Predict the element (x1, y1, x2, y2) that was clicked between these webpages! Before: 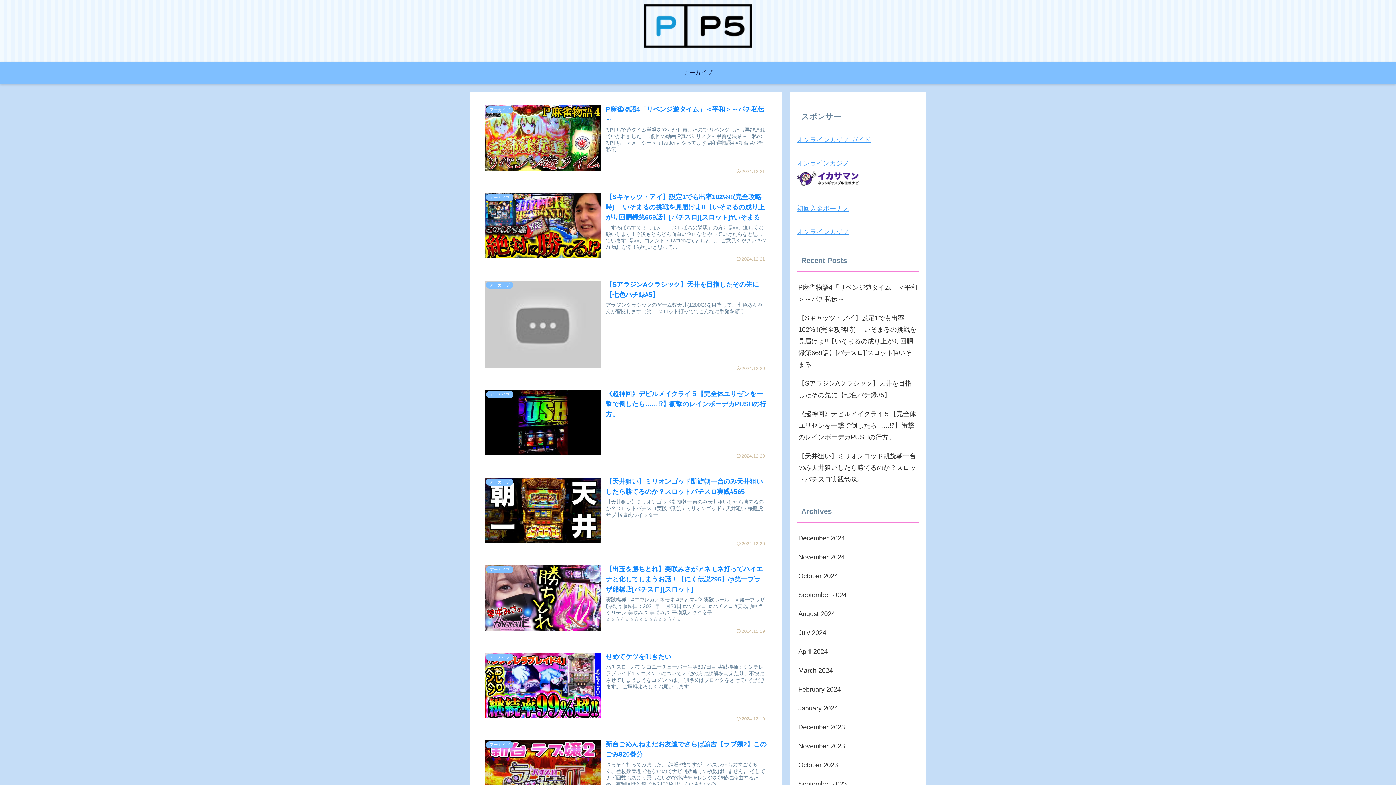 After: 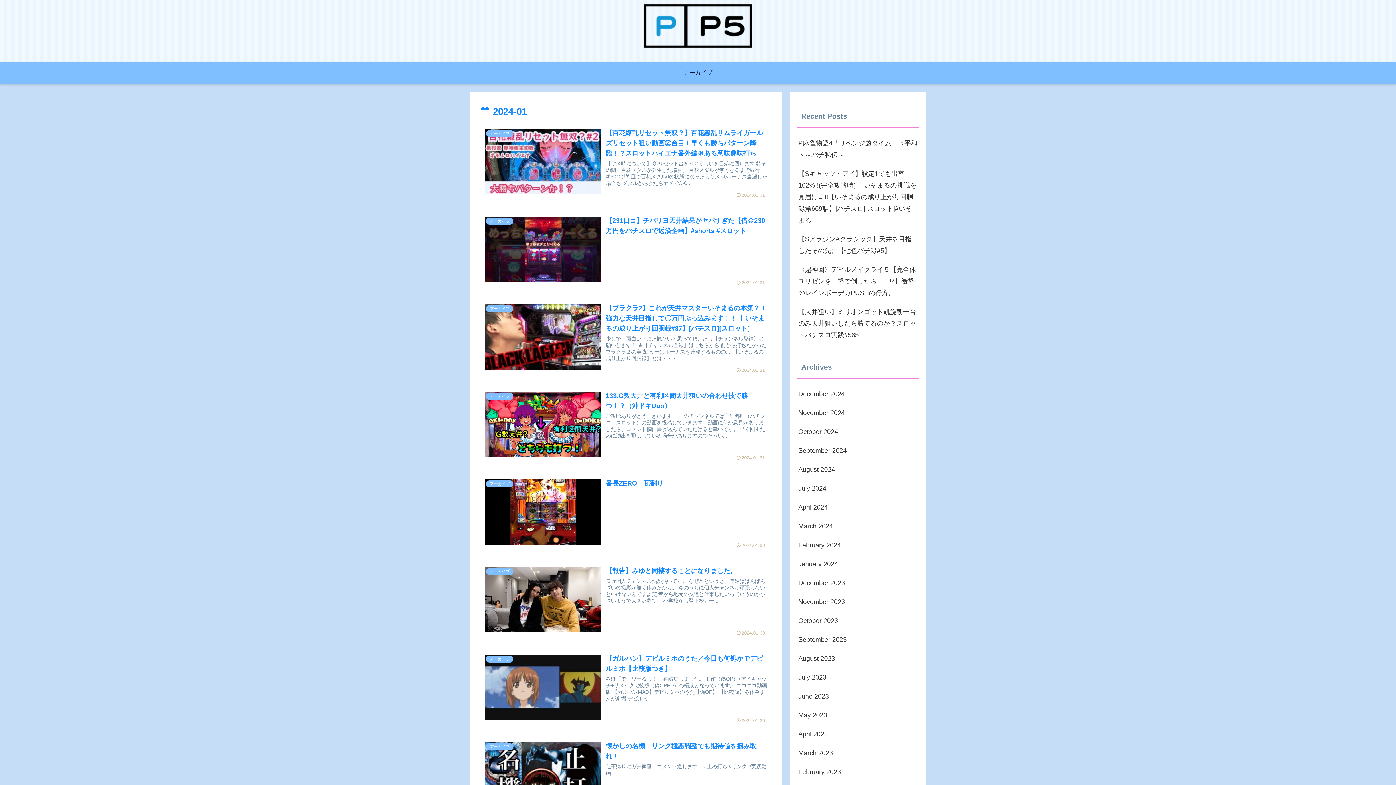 Action: label: January 2024 bbox: (797, 699, 919, 718)